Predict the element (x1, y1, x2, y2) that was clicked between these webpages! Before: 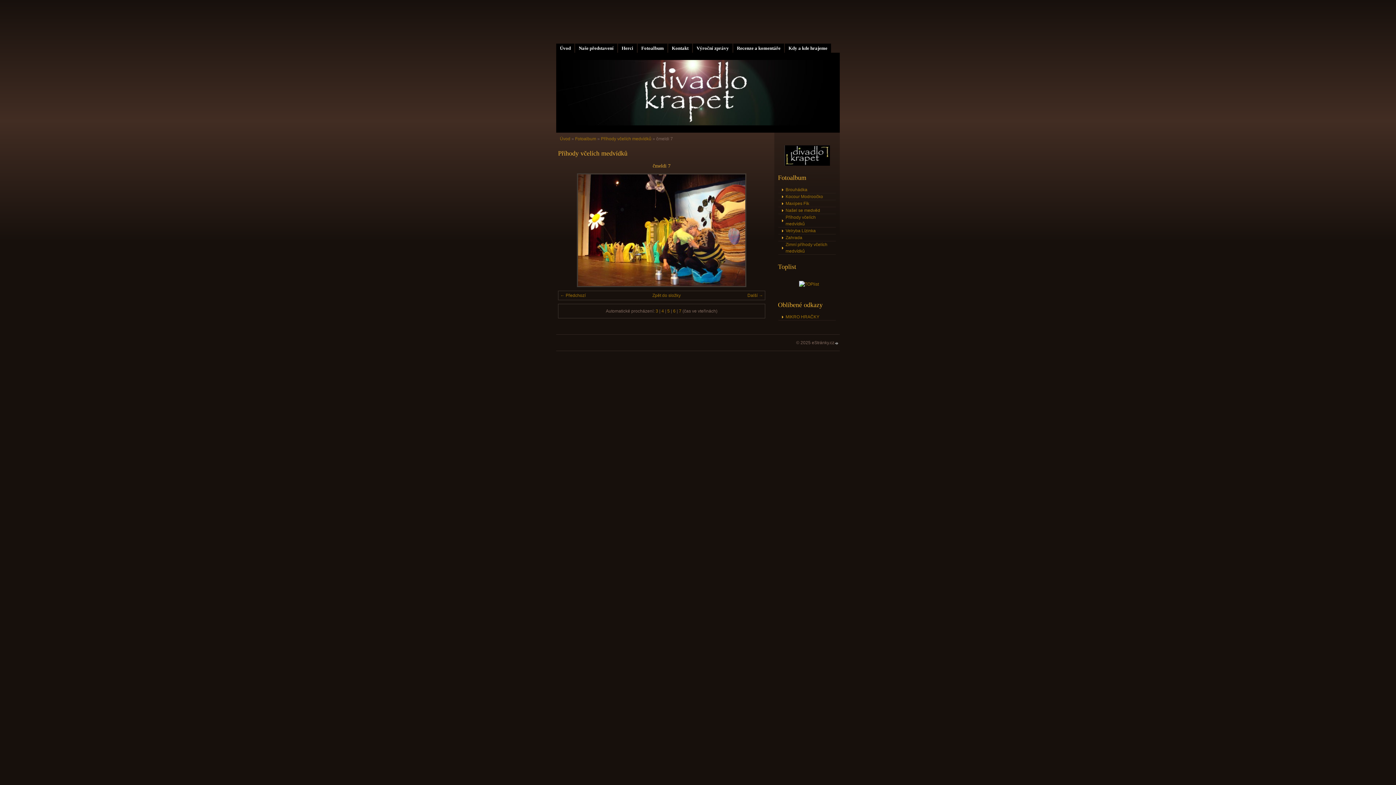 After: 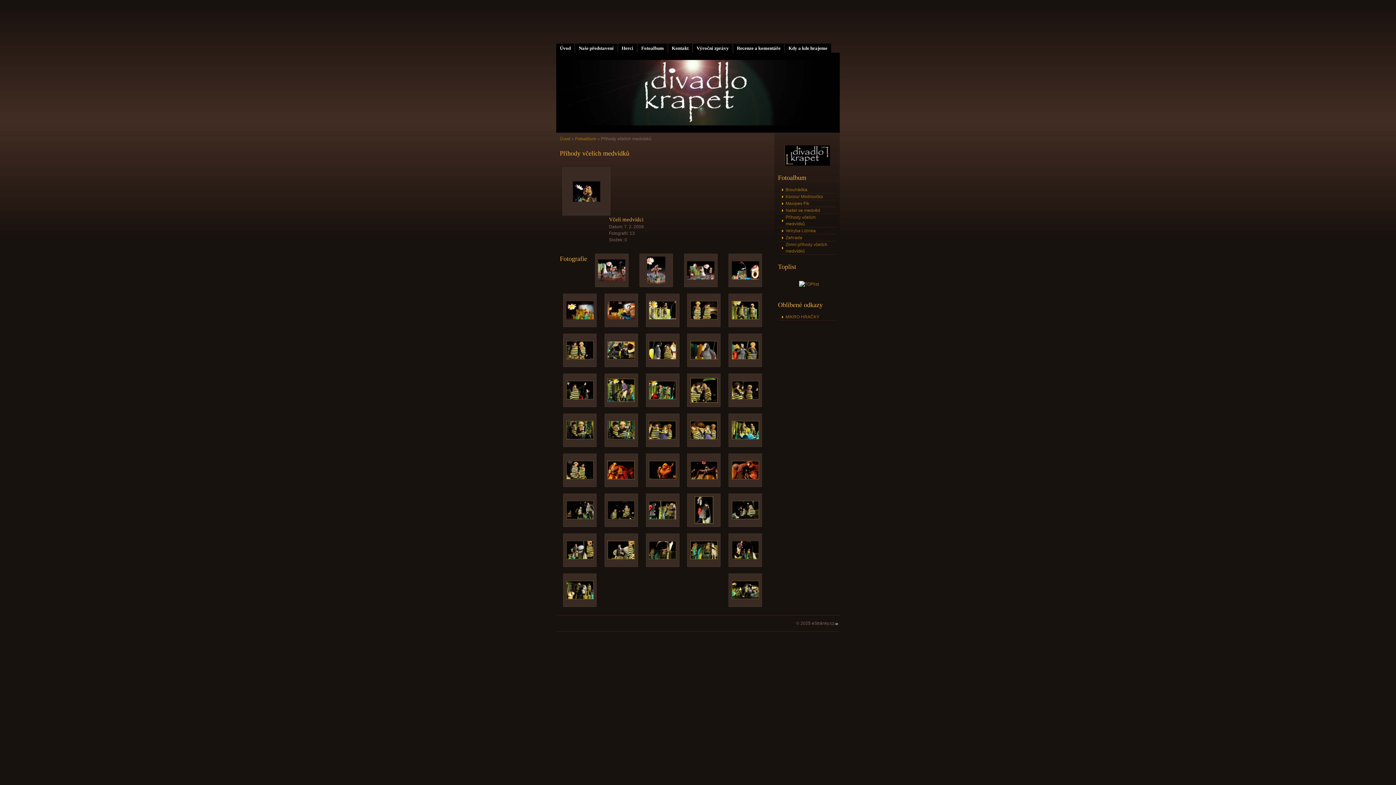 Action: label: Příhody včelích medvídků bbox: (601, 136, 651, 141)